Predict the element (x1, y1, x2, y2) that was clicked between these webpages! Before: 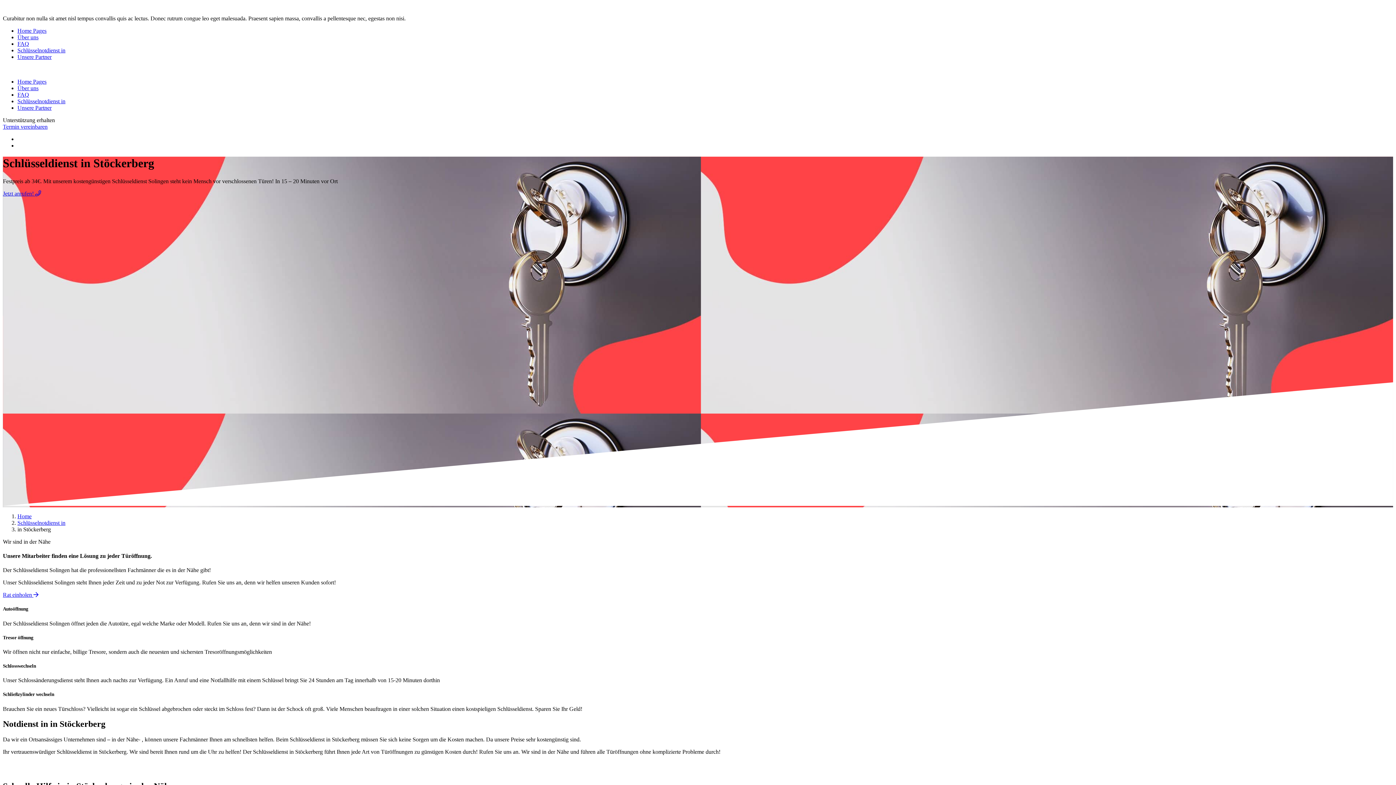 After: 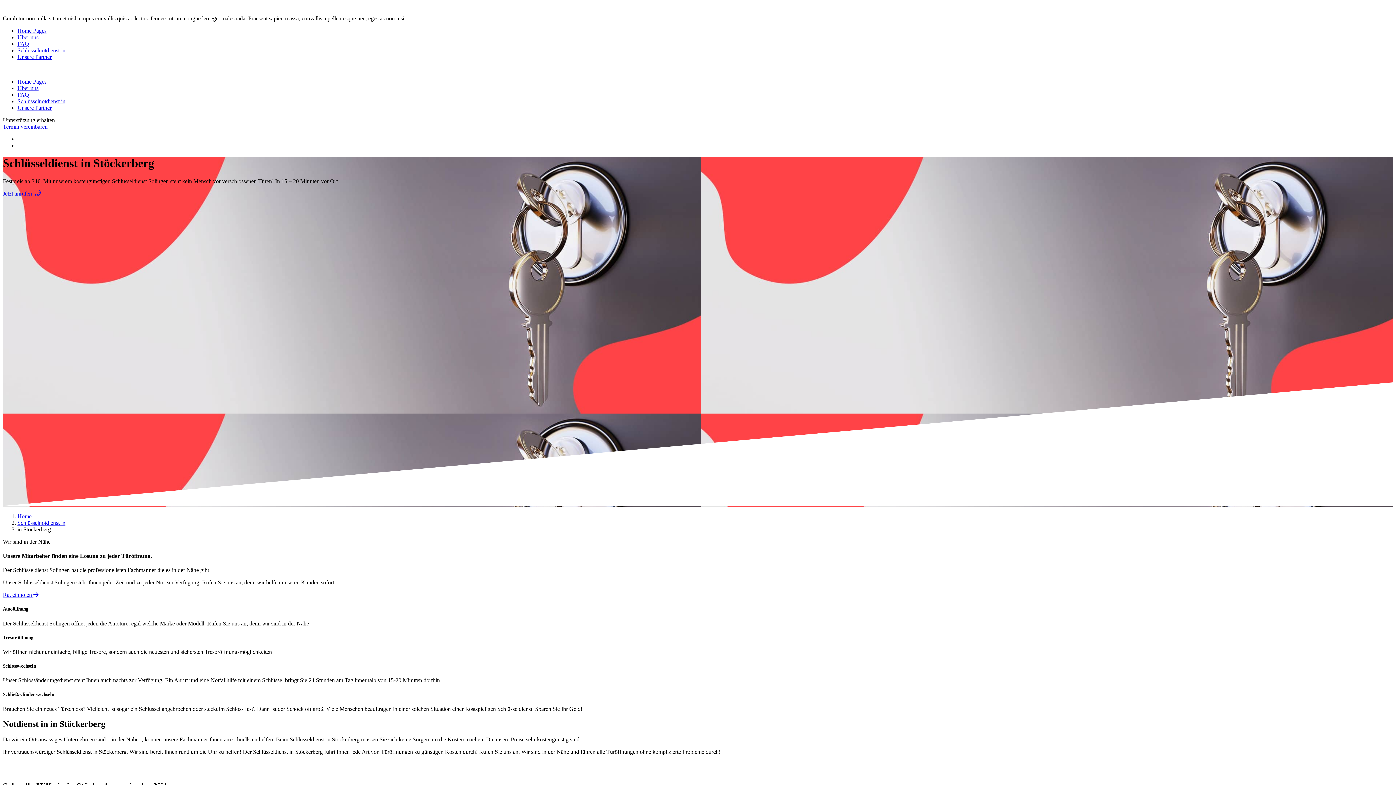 Action: bbox: (2, 190, 41, 196) label: Jetzt anrufen! 